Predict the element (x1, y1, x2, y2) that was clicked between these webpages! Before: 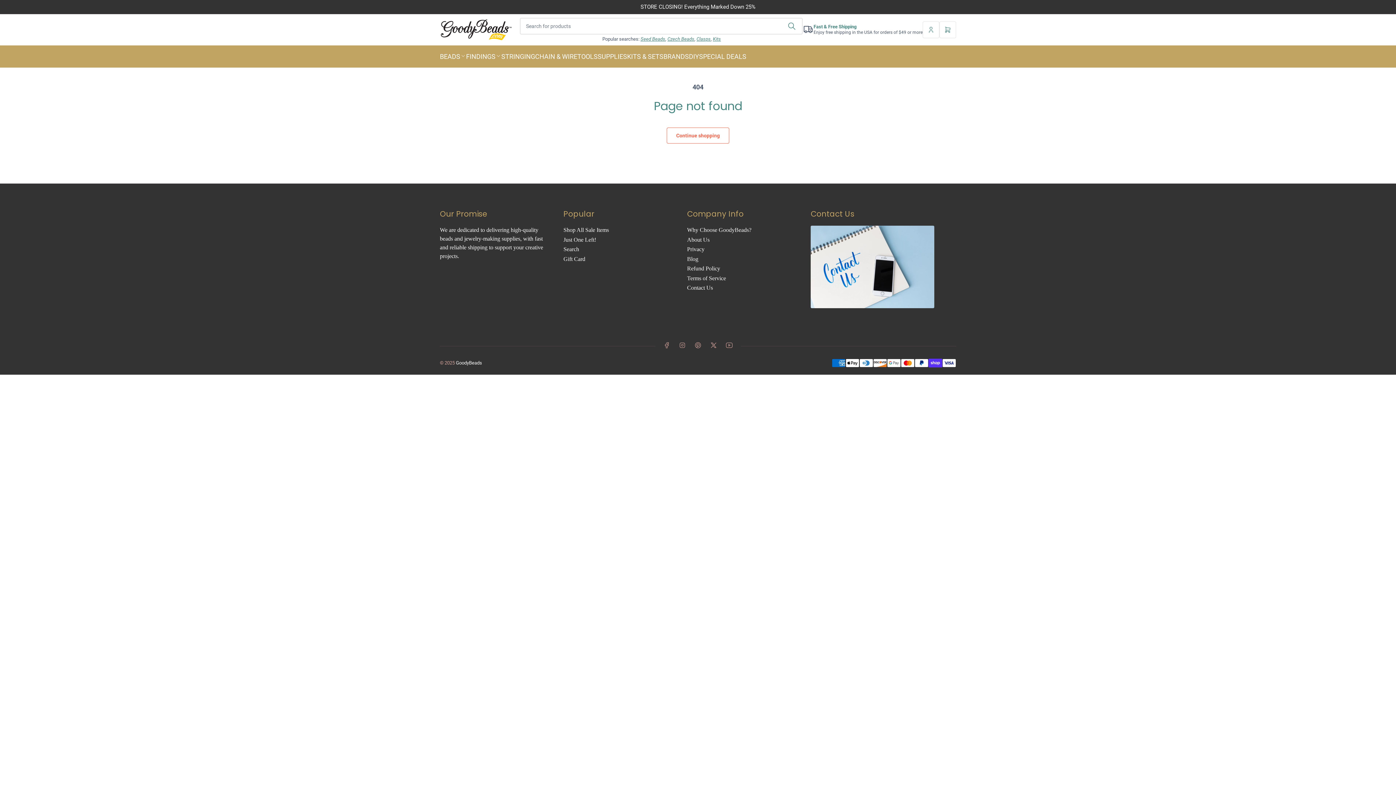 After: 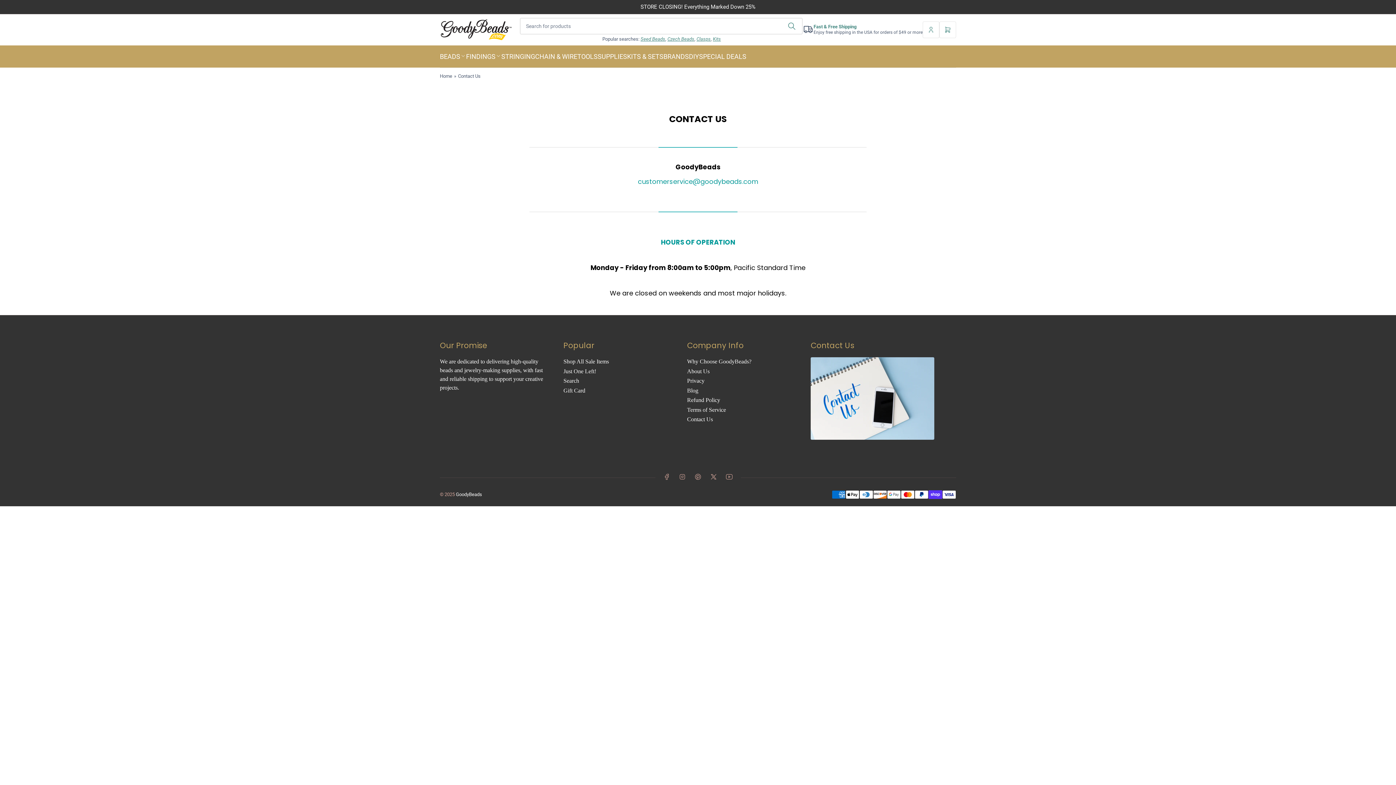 Action: label: Contact Us bbox: (687, 284, 713, 290)